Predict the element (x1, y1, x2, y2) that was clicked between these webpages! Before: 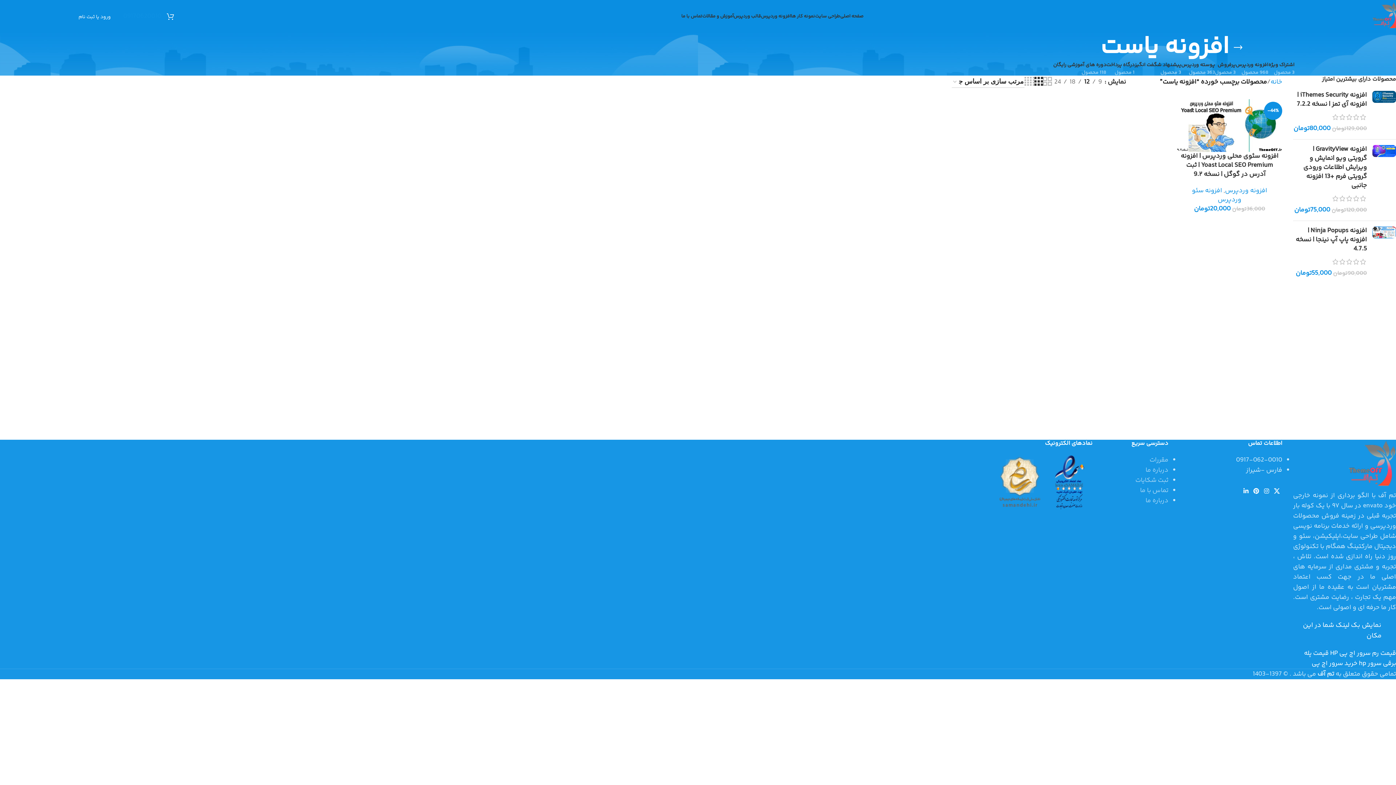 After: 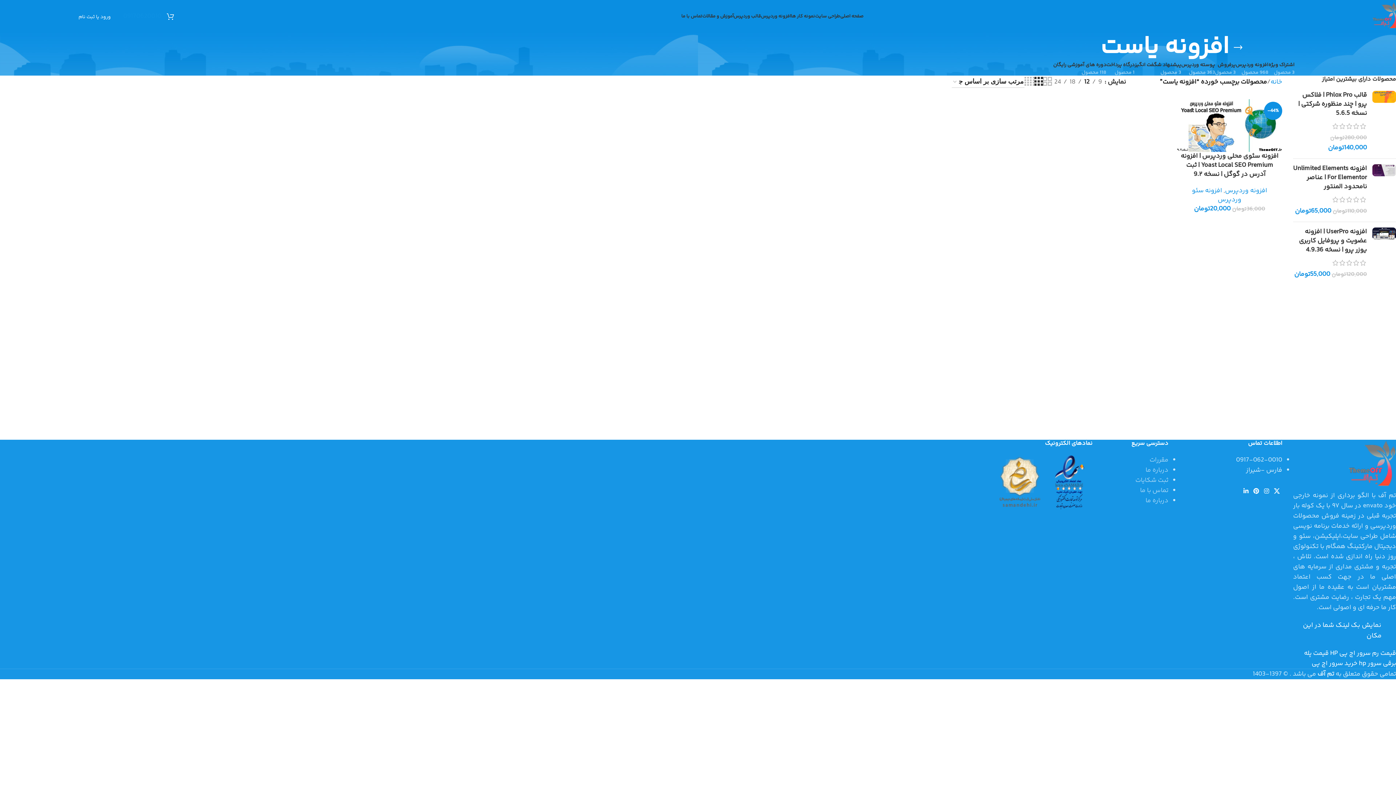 Action: label: نمای شبکه ای 3 bbox: (1034, 75, 1043, 88)